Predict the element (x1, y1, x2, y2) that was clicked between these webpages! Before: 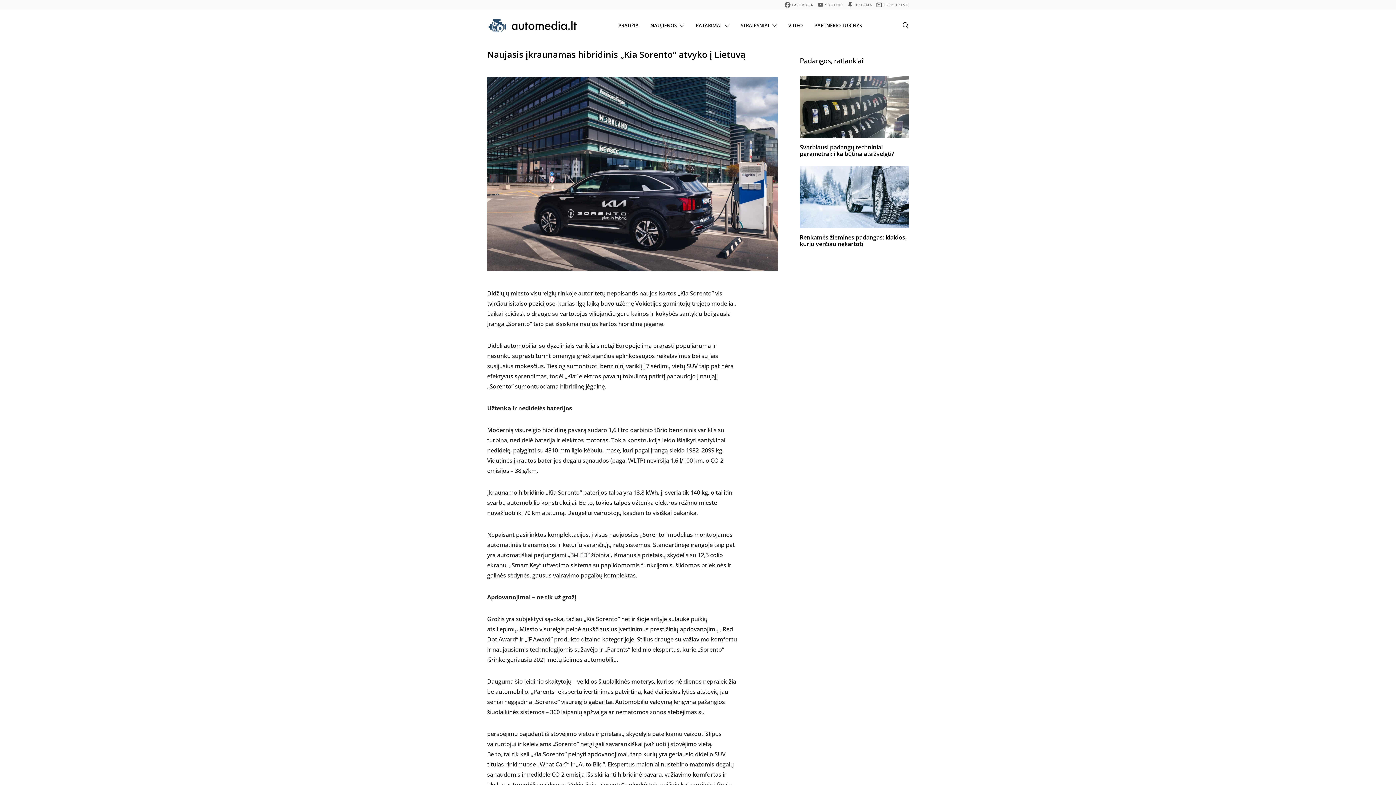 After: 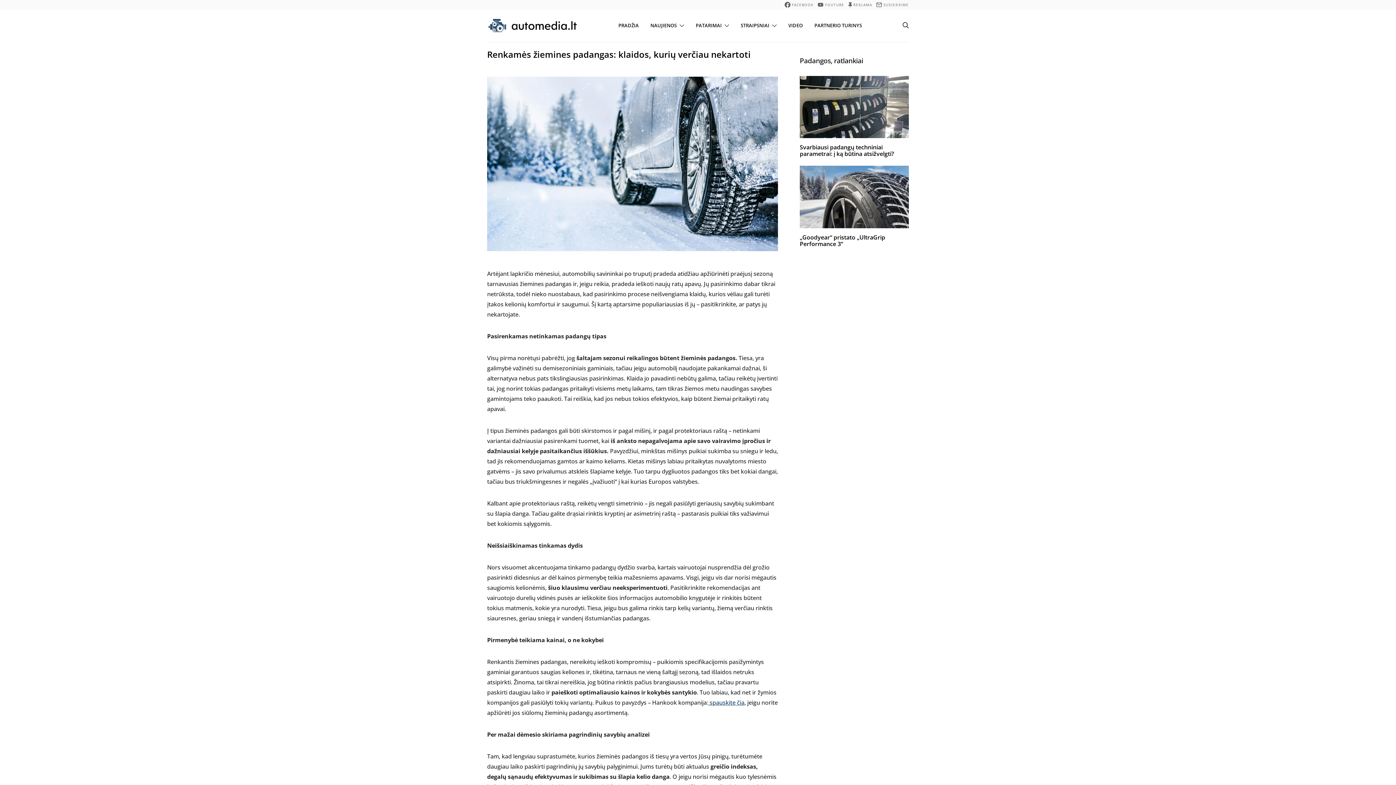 Action: label: Renkamės žiemines padangas: klaidos, kurių verčiau nekartoti bbox: (800, 233, 906, 247)